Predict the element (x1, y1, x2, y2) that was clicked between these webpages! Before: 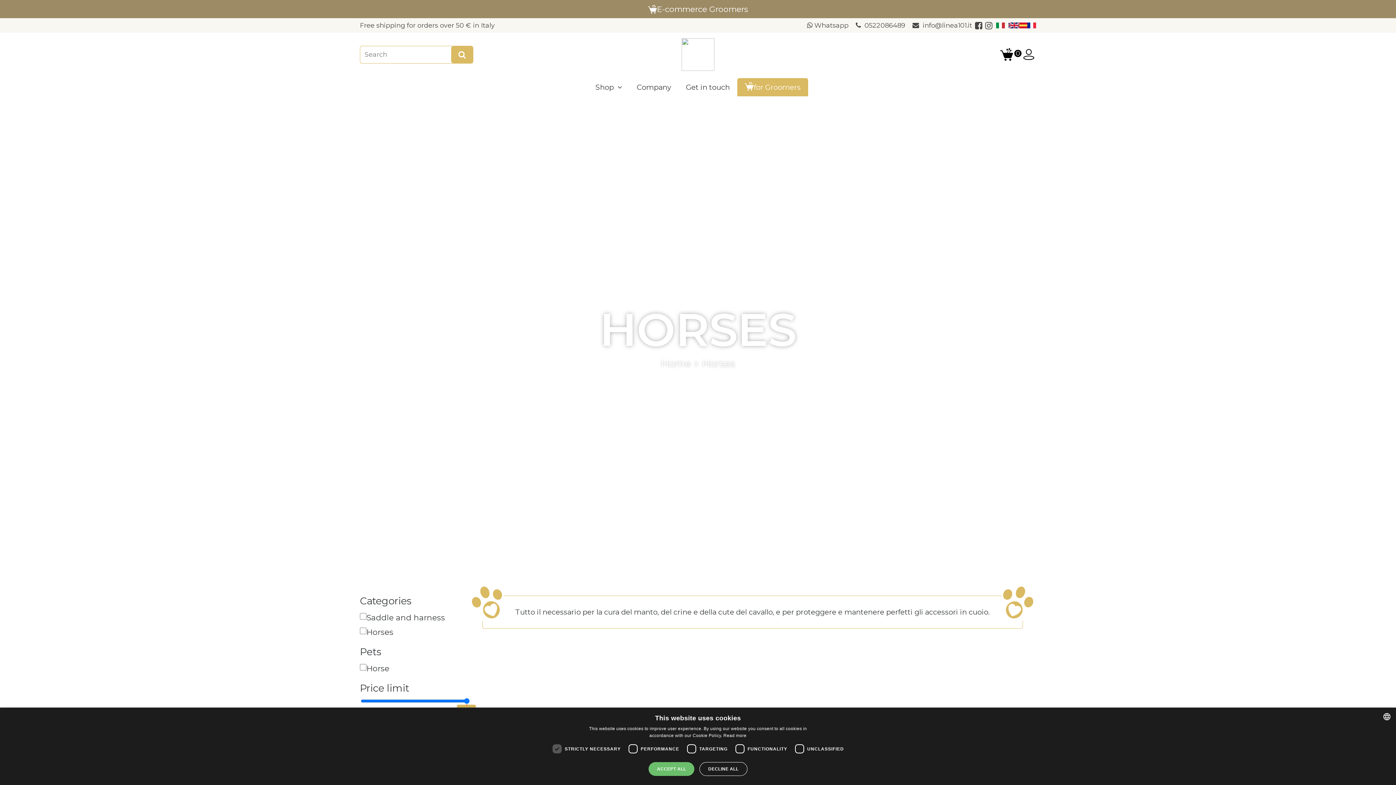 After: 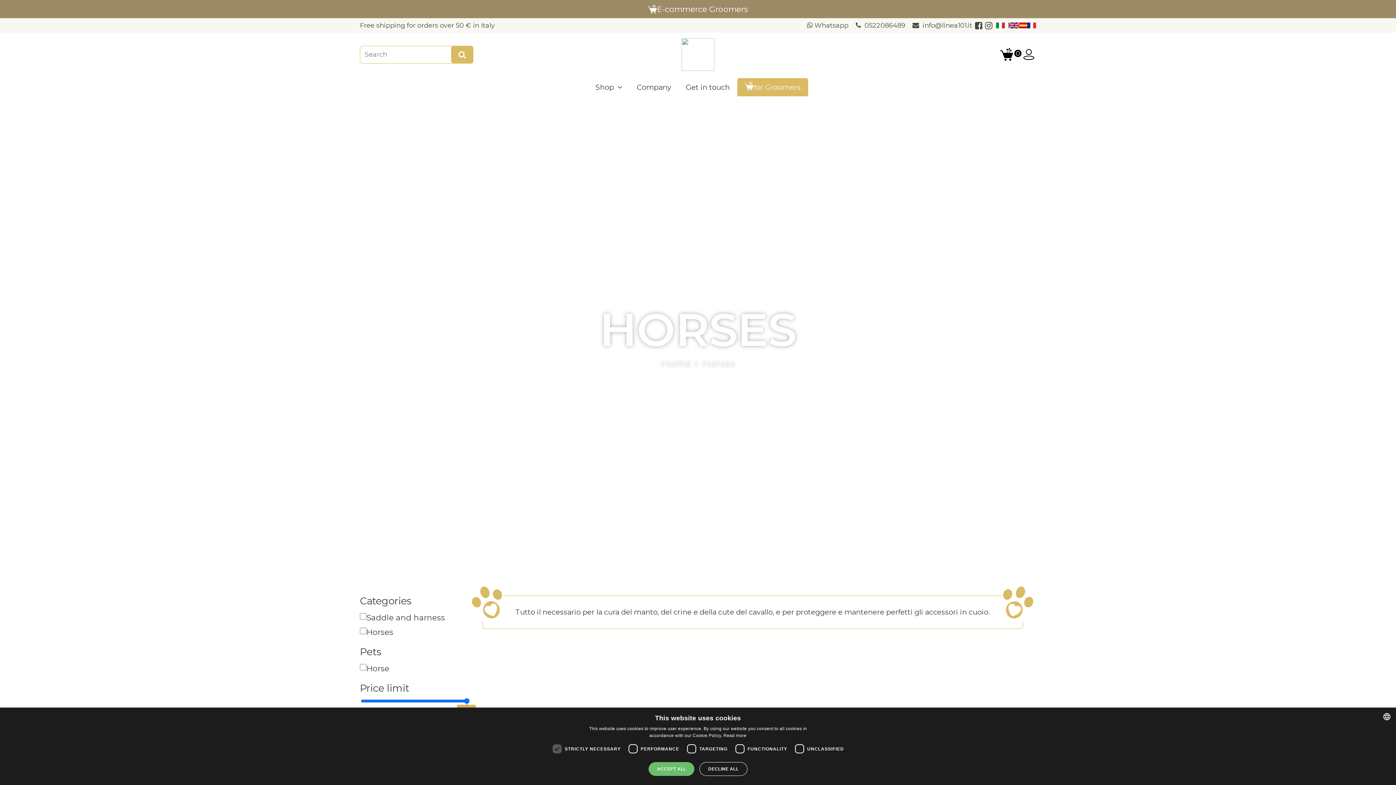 Action: label: Horses bbox: (700, 357, 737, 369)